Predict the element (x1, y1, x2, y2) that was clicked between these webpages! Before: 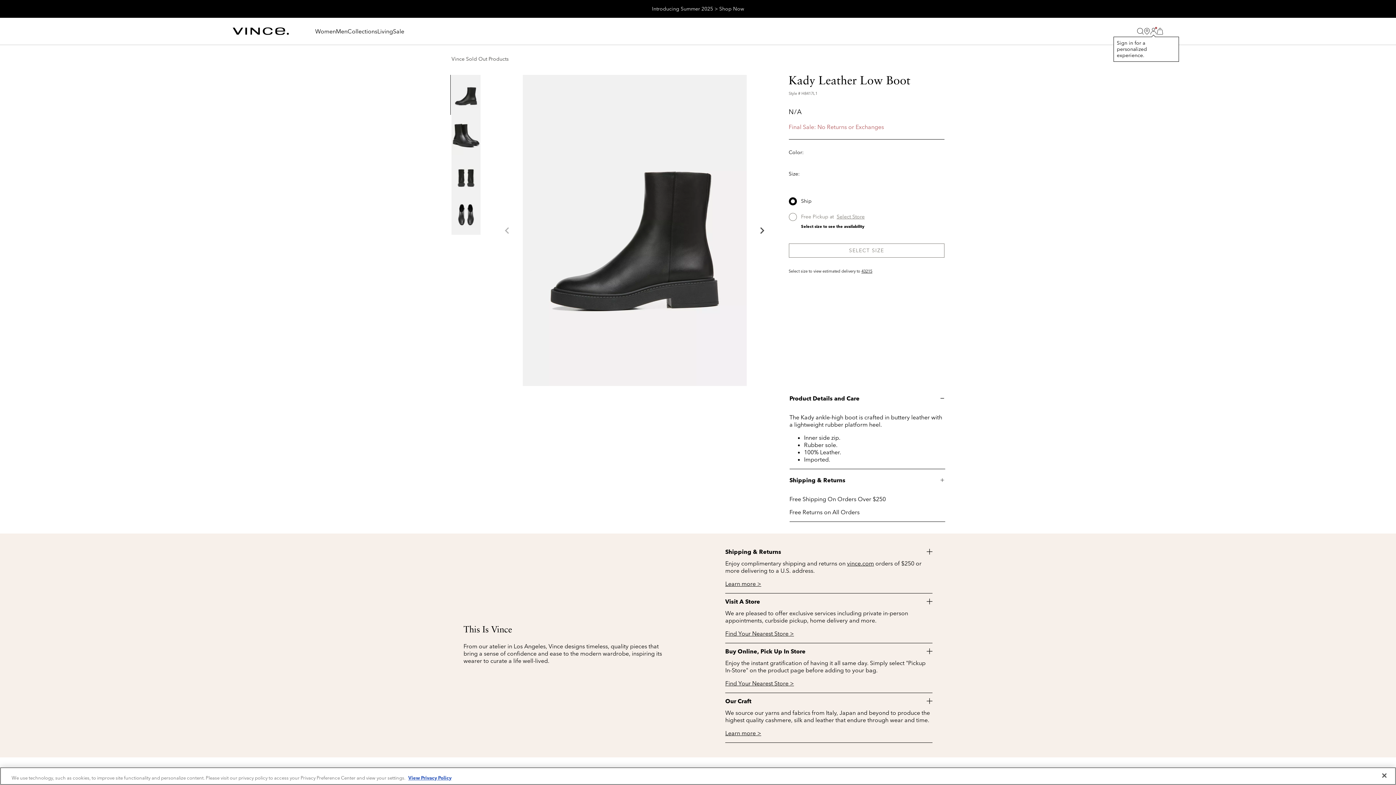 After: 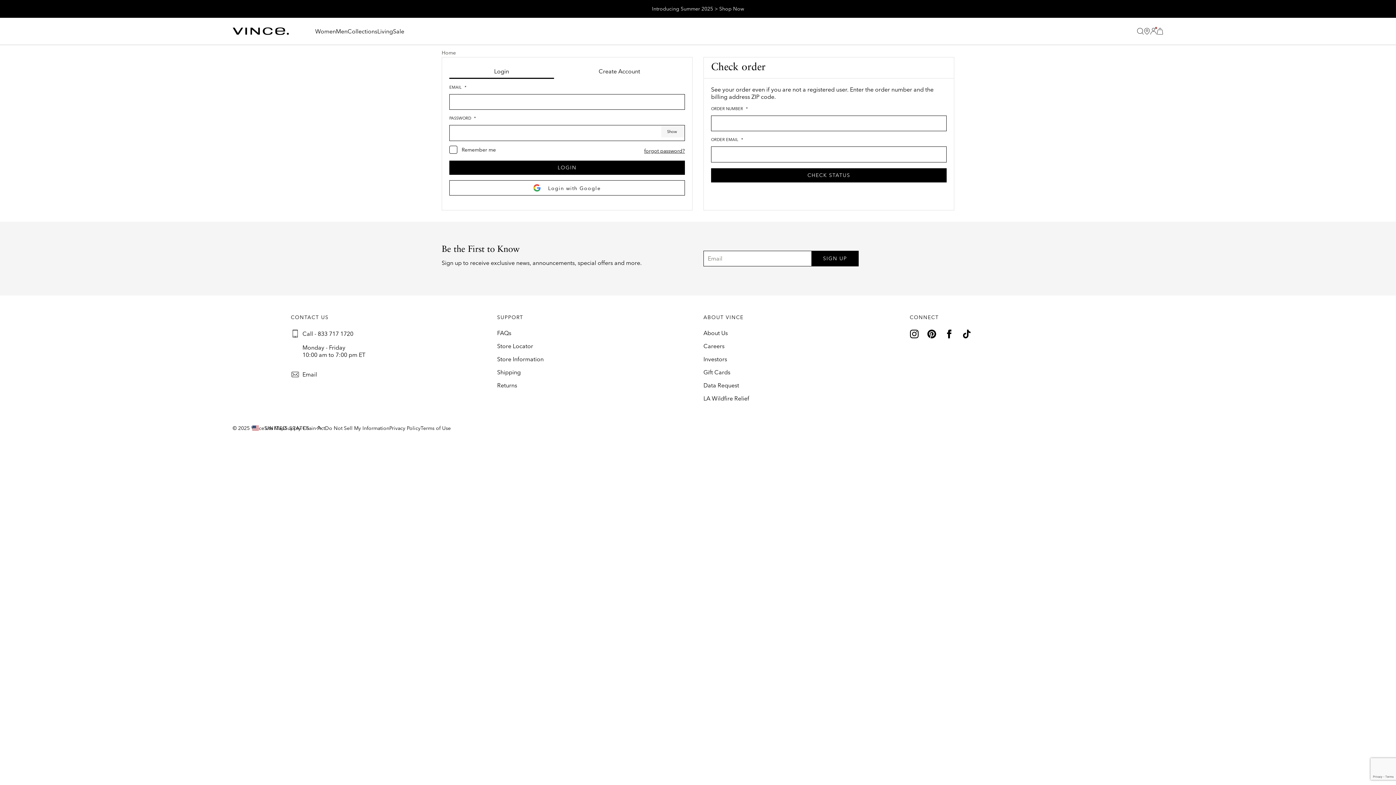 Action: bbox: (1150, 28, 1157, 34) label: Login to your account